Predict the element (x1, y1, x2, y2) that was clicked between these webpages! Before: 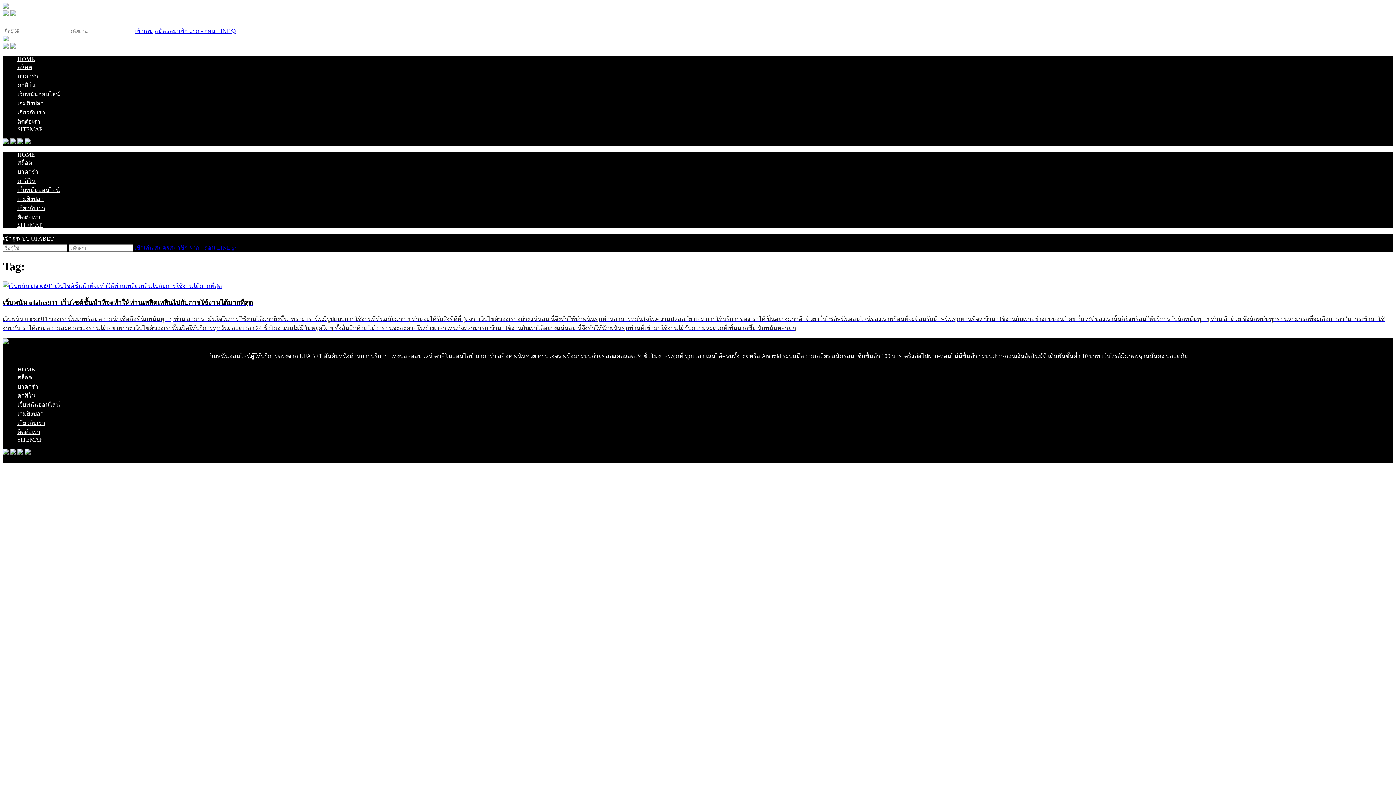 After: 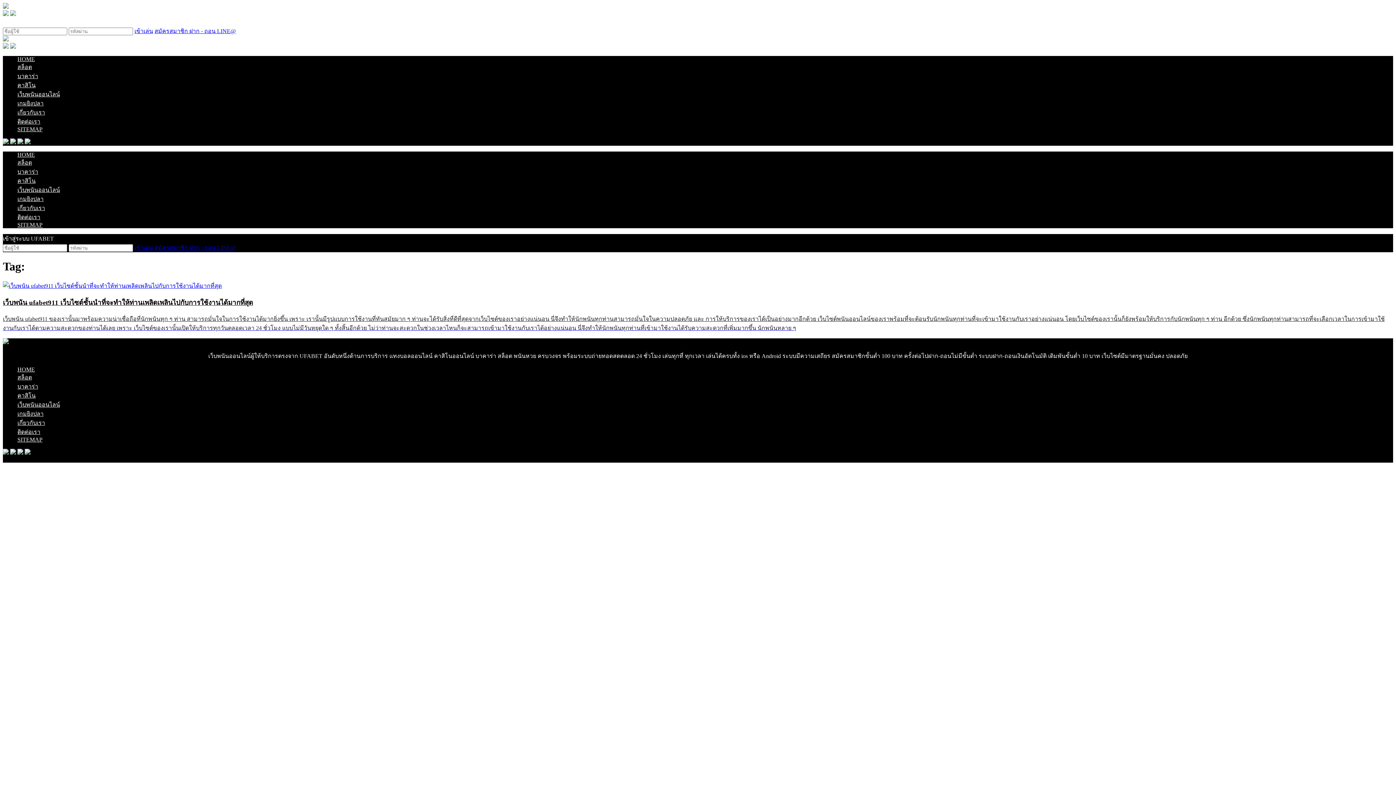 Action: bbox: (2, 139, 8, 145)